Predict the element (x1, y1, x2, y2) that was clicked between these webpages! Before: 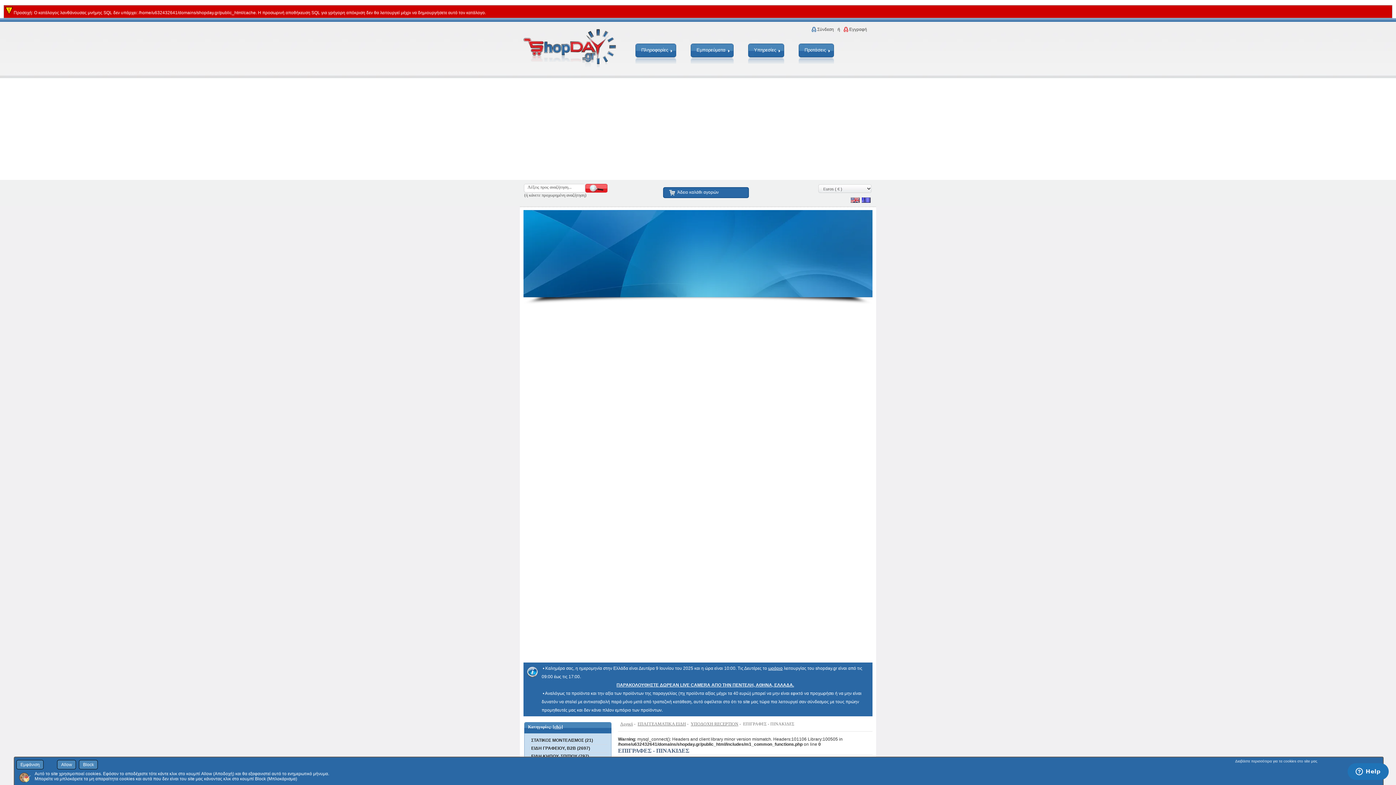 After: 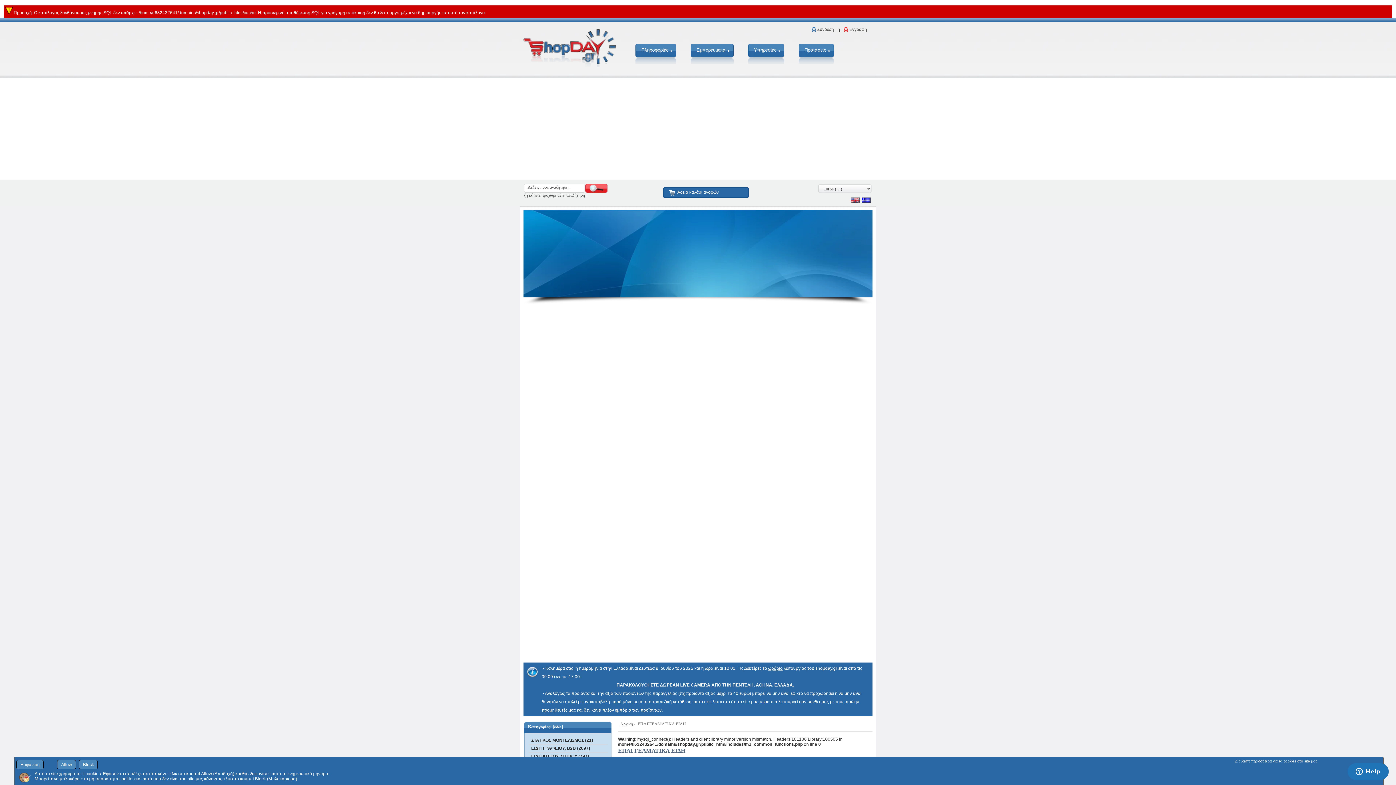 Action: bbox: (637, 721, 686, 727) label: ΕΠΑΓΓΕΛΜΑΤΙΚΑ ΕΙΔΗ